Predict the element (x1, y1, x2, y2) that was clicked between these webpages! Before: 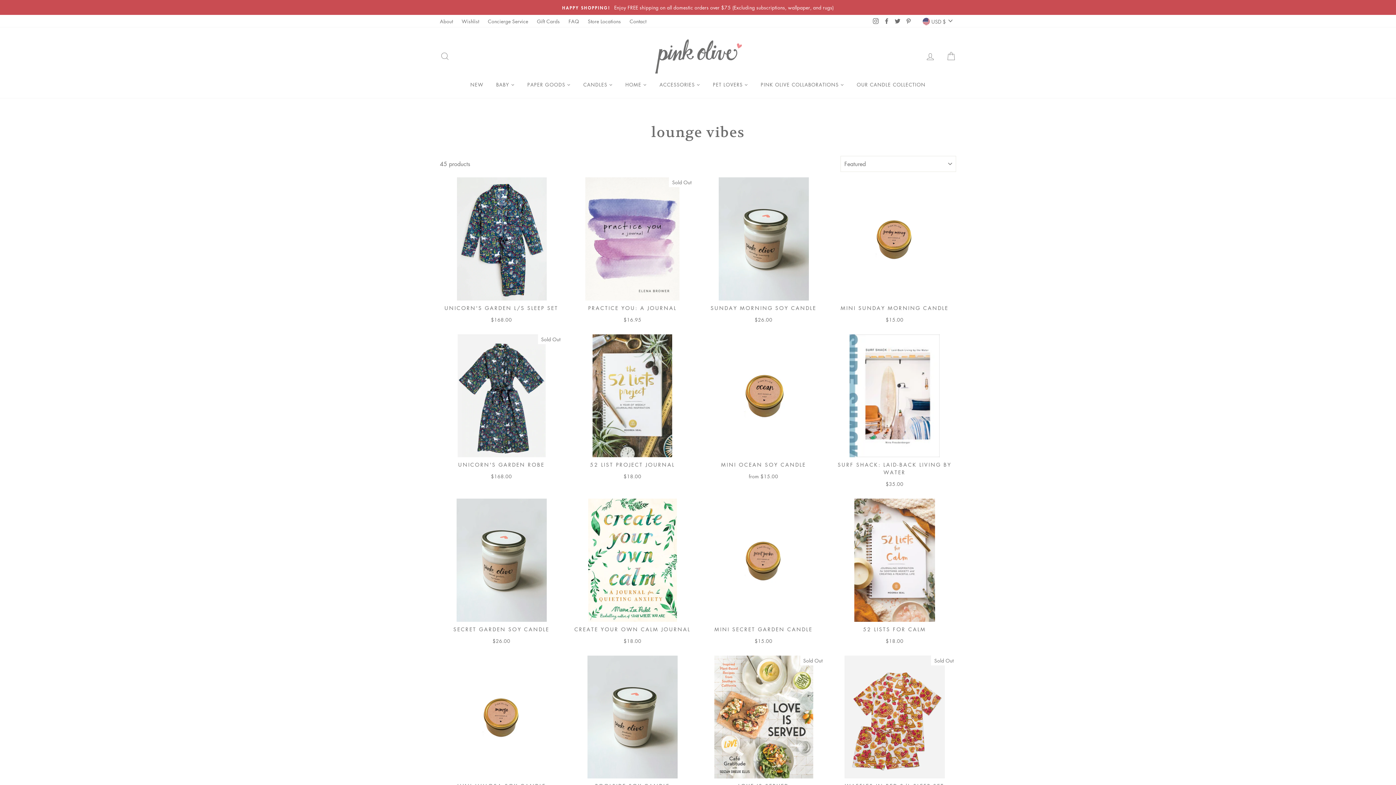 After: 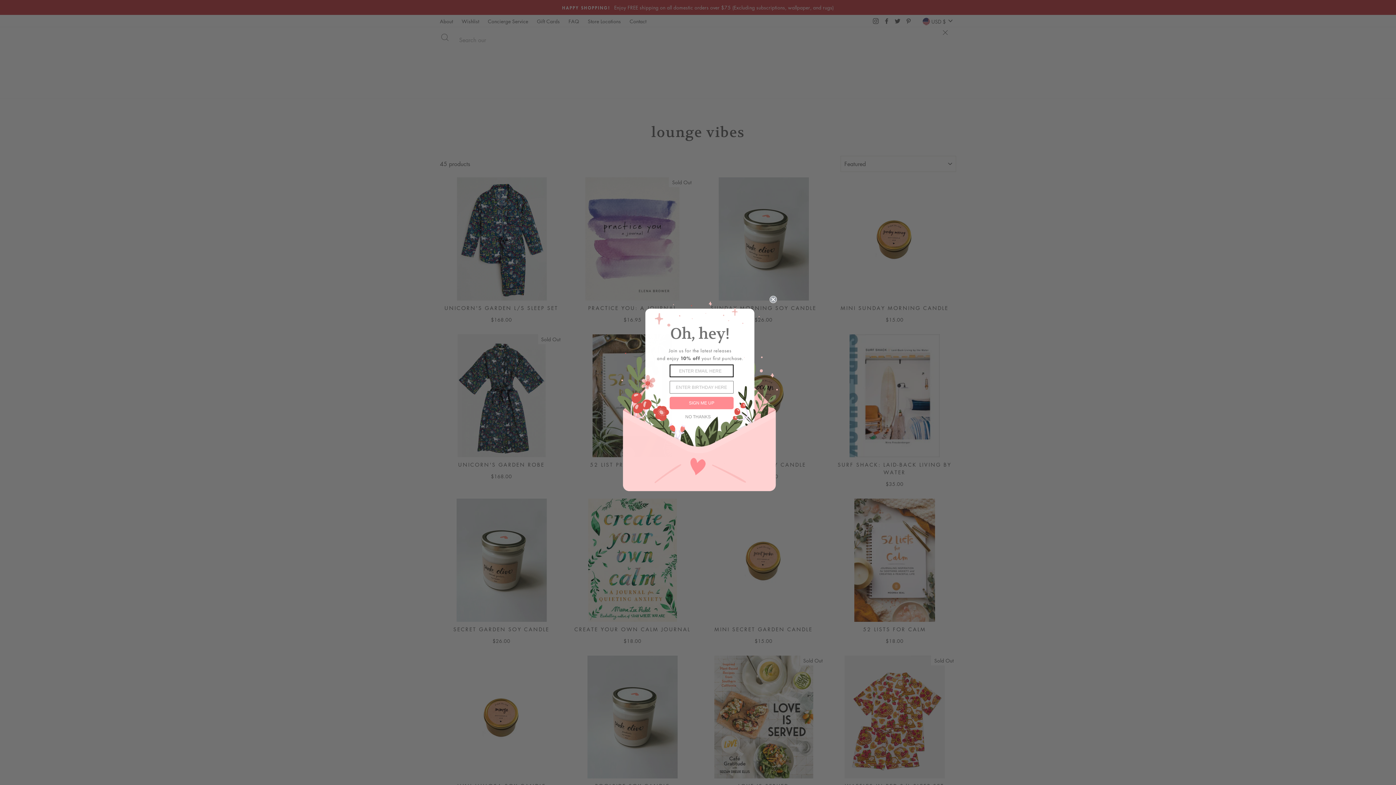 Action: bbox: (435, 48, 454, 64) label: SEARCH